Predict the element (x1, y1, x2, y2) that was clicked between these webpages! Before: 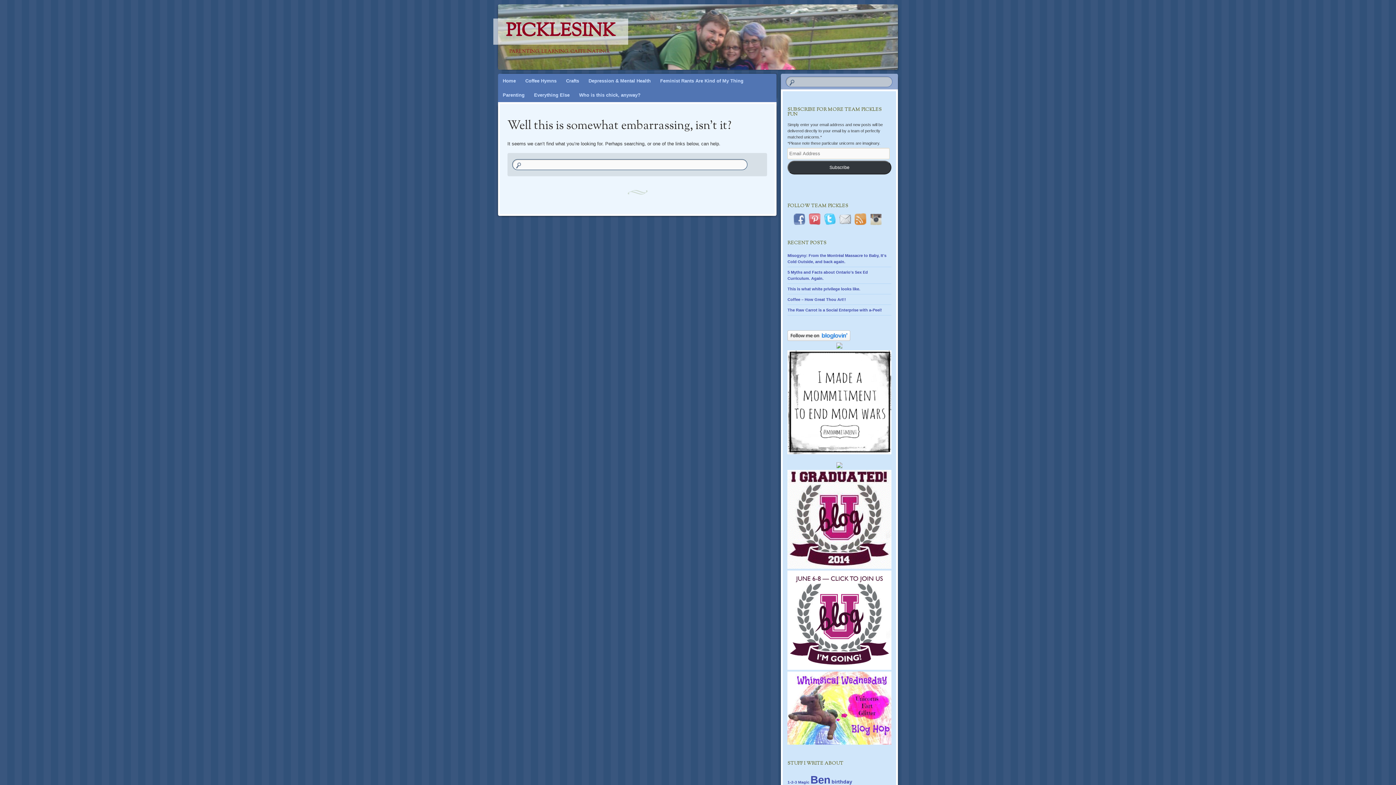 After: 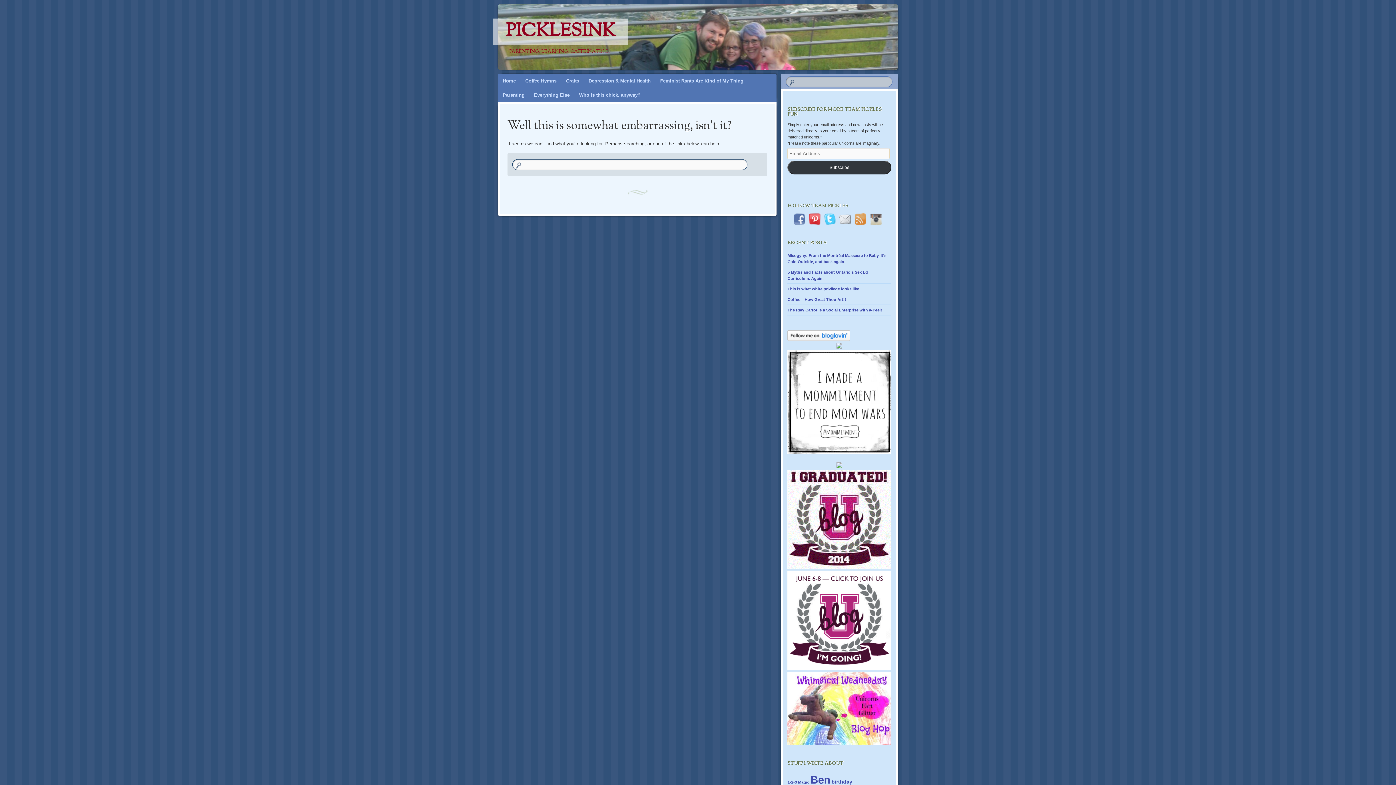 Action: bbox: (809, 217, 824, 221)